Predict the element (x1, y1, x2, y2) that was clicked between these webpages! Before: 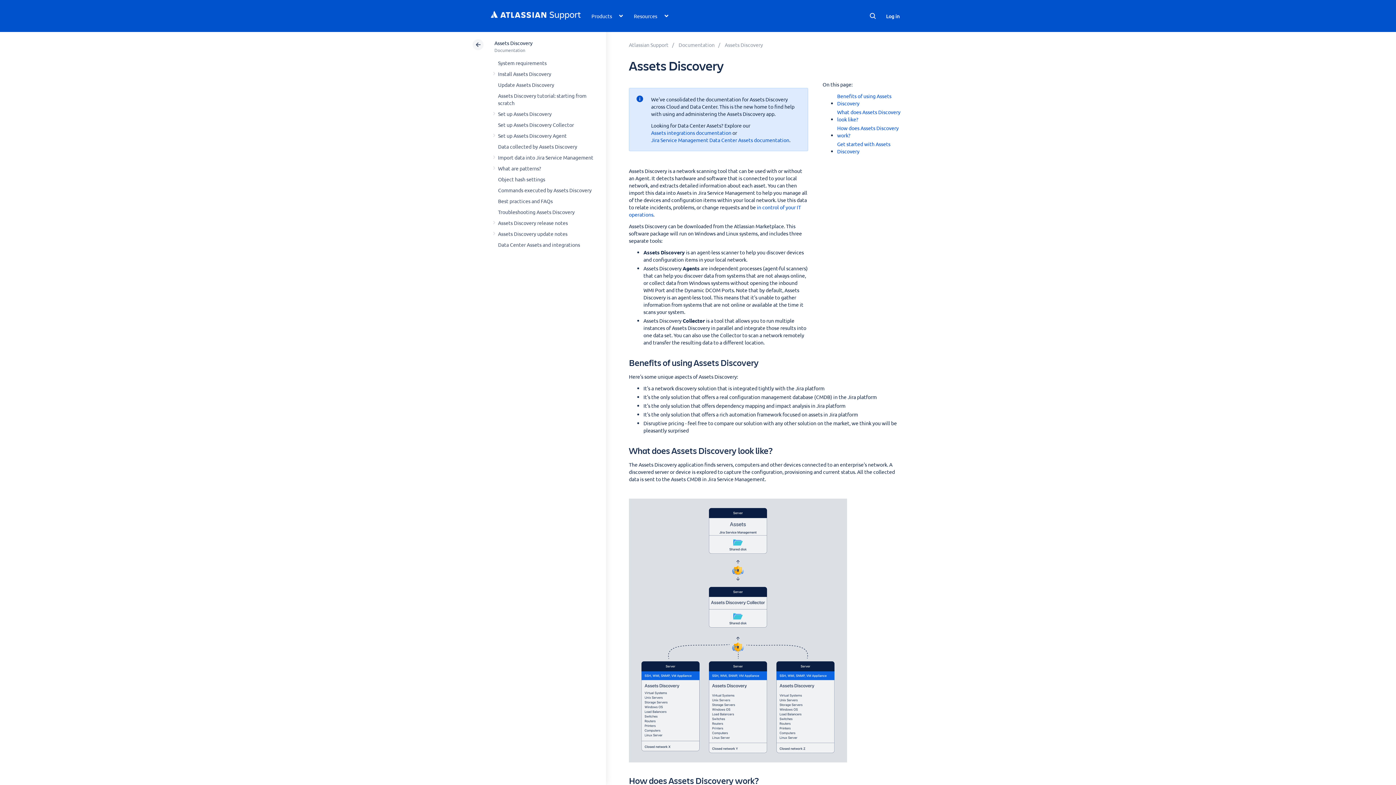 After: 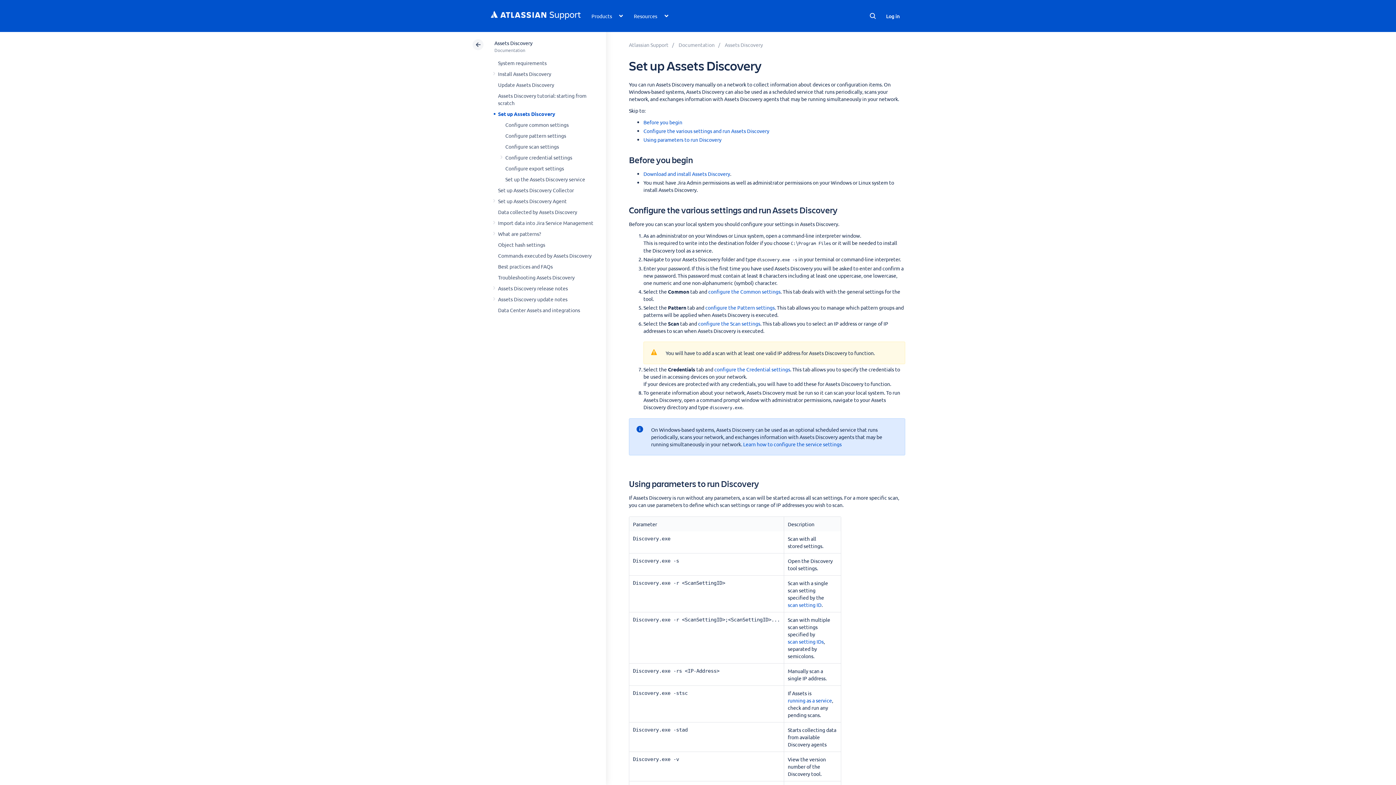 Action: label: Set up Assets Discovery bbox: (498, 110, 551, 117)